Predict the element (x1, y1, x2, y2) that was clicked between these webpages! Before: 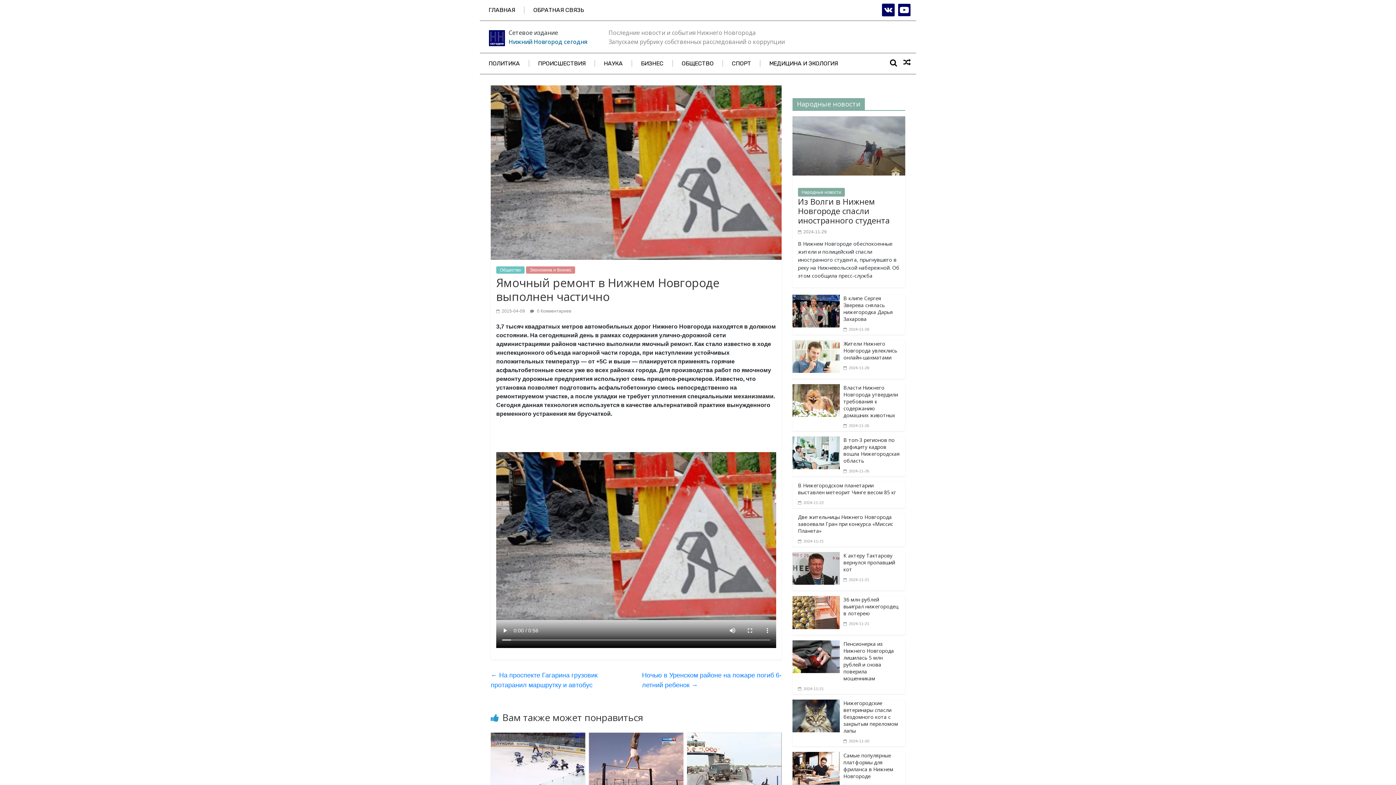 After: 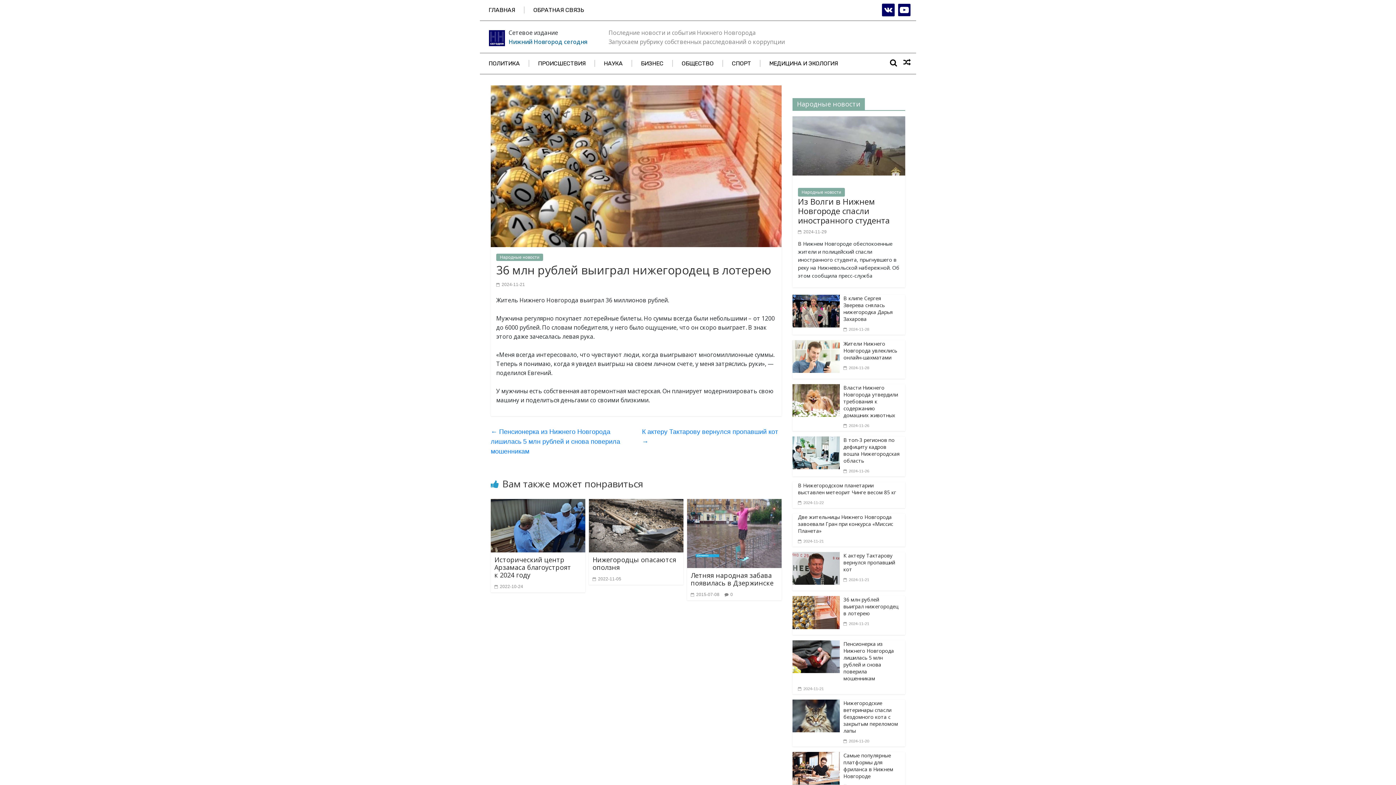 Action: bbox: (792, 609, 840, 615)